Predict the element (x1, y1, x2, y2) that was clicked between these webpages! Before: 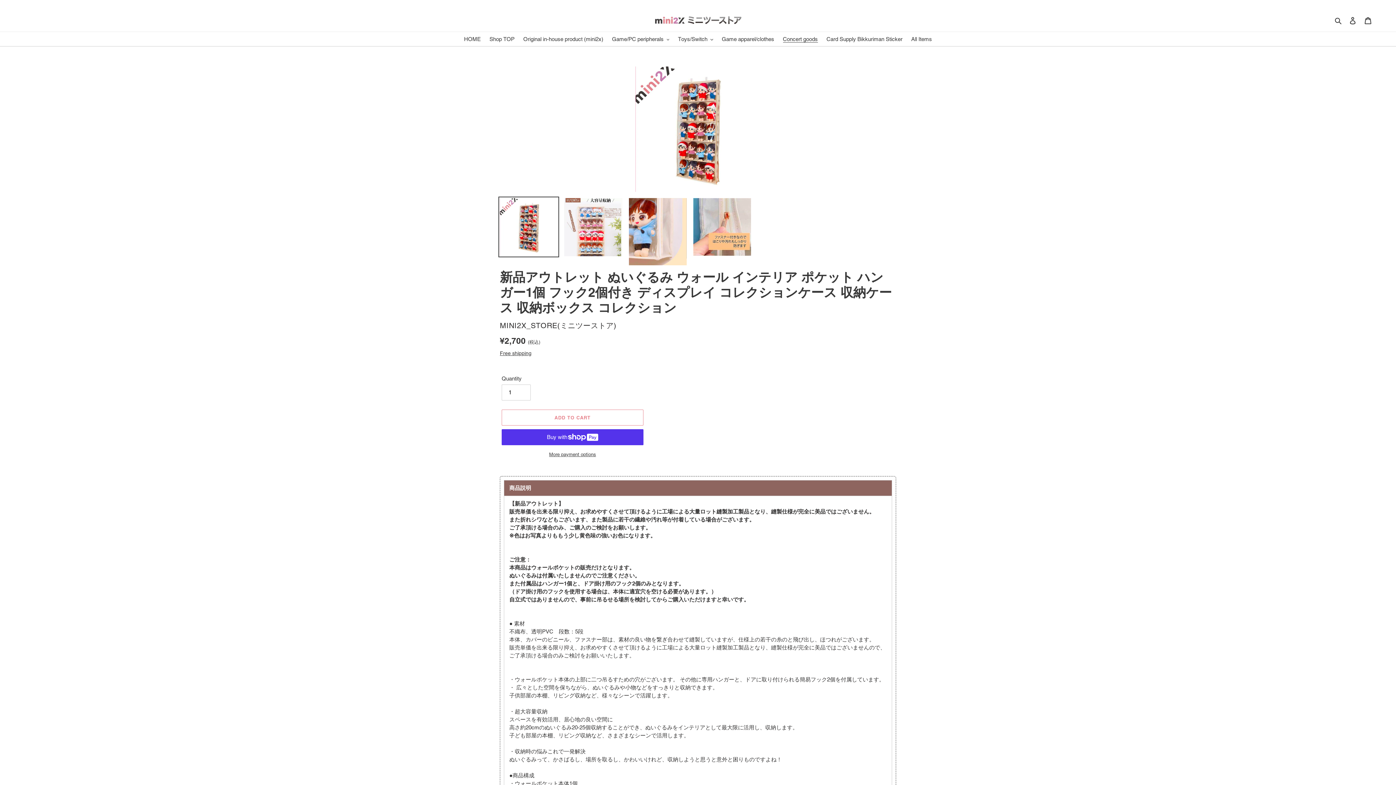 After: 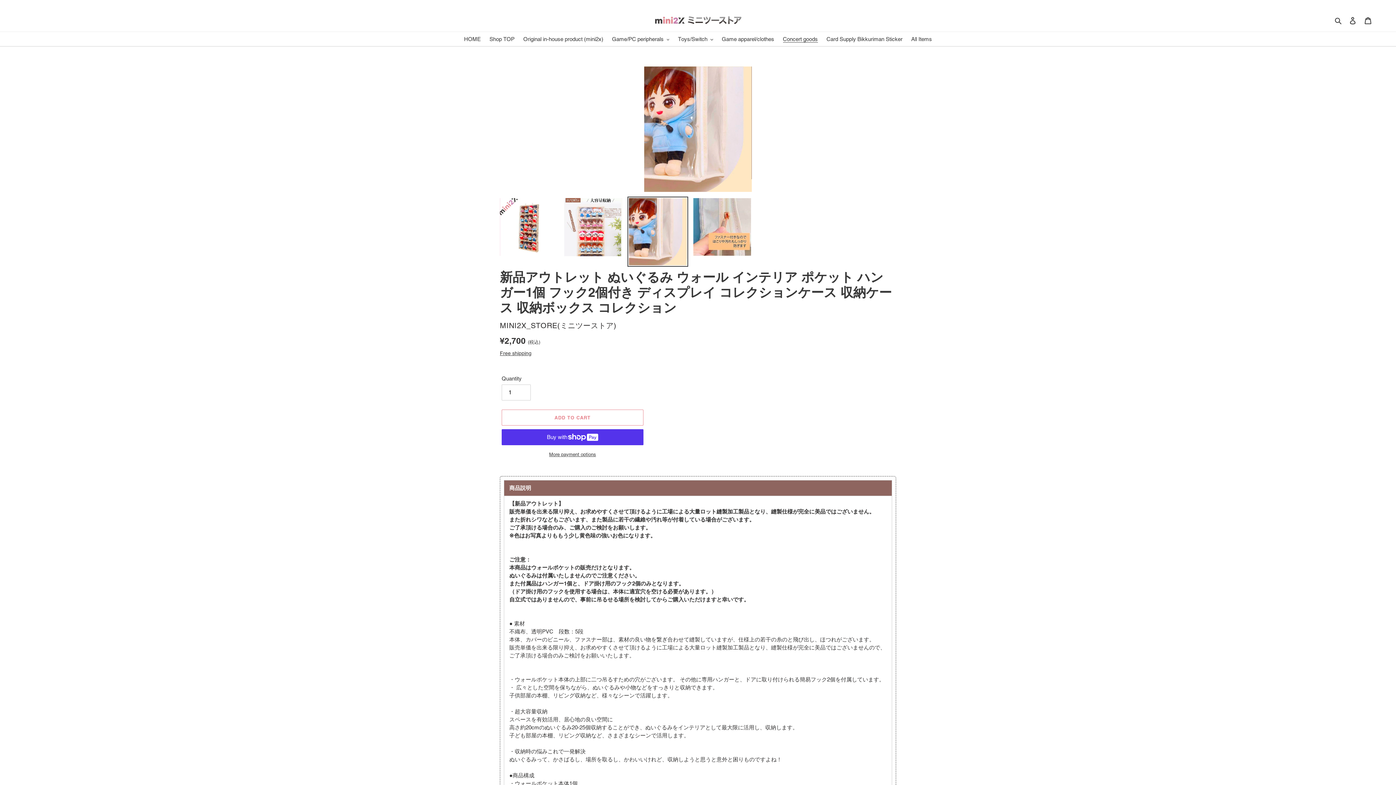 Action: bbox: (627, 196, 688, 267)